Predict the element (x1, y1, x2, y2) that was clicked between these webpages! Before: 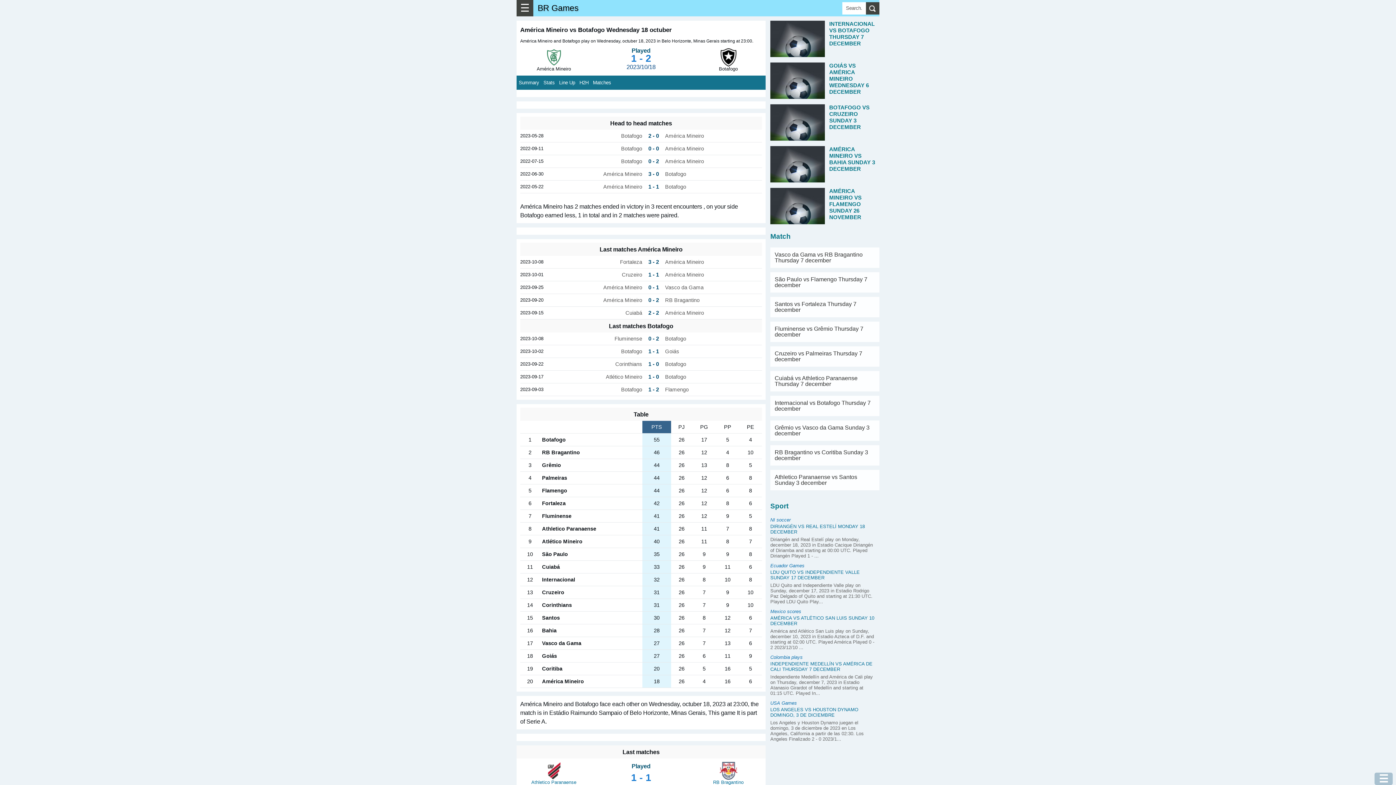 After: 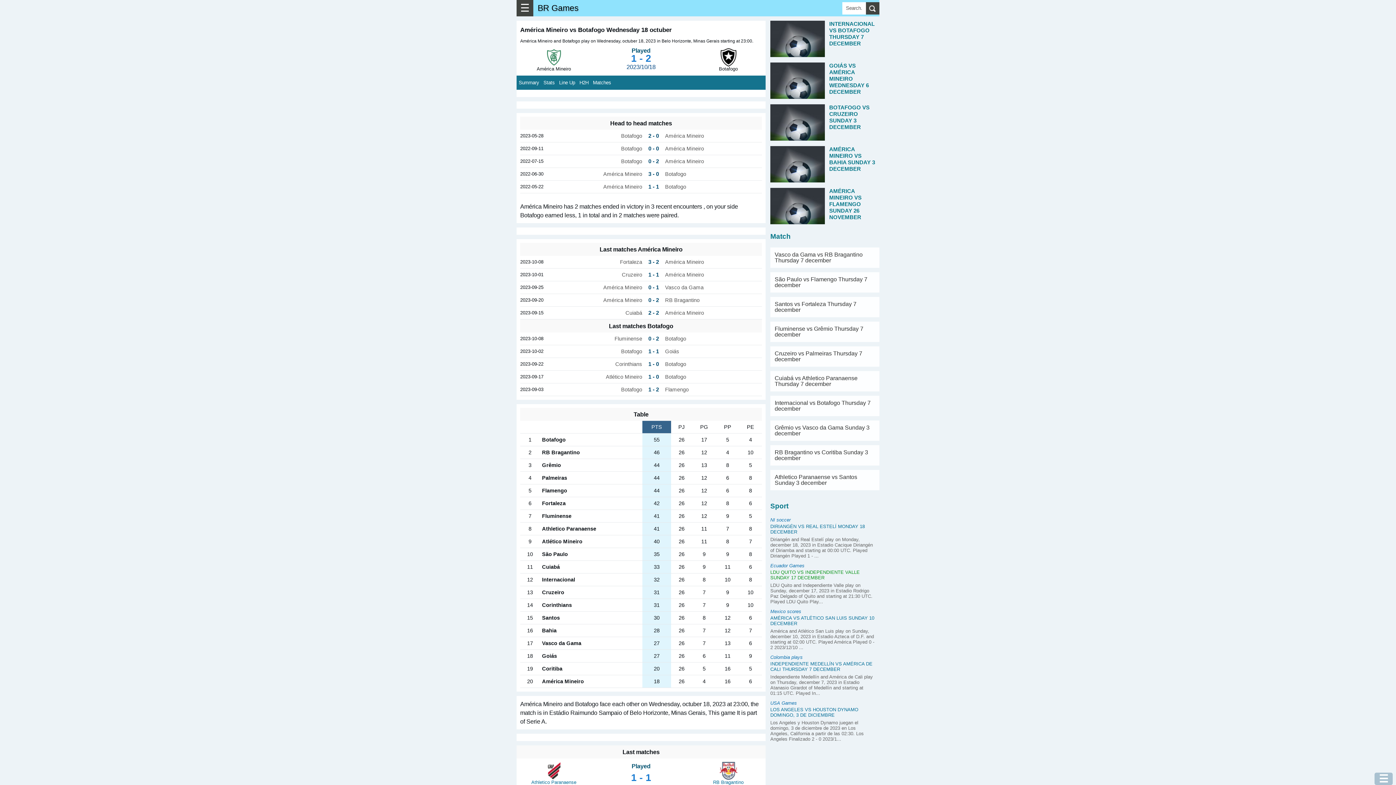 Action: bbox: (770, 569, 860, 580) label: LDU QUITO VS INDEPENDIENTE VALLE SUNDAY 17 DECEMBER